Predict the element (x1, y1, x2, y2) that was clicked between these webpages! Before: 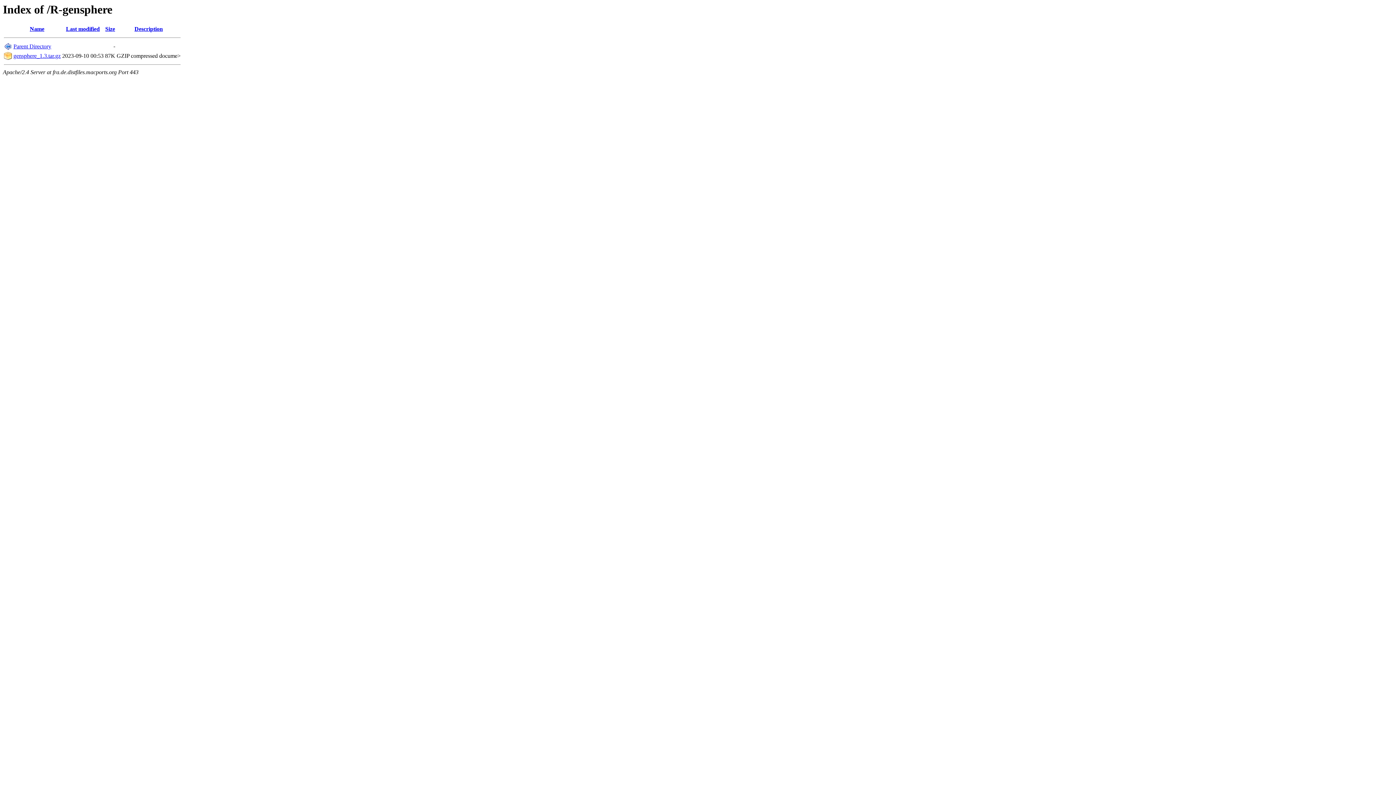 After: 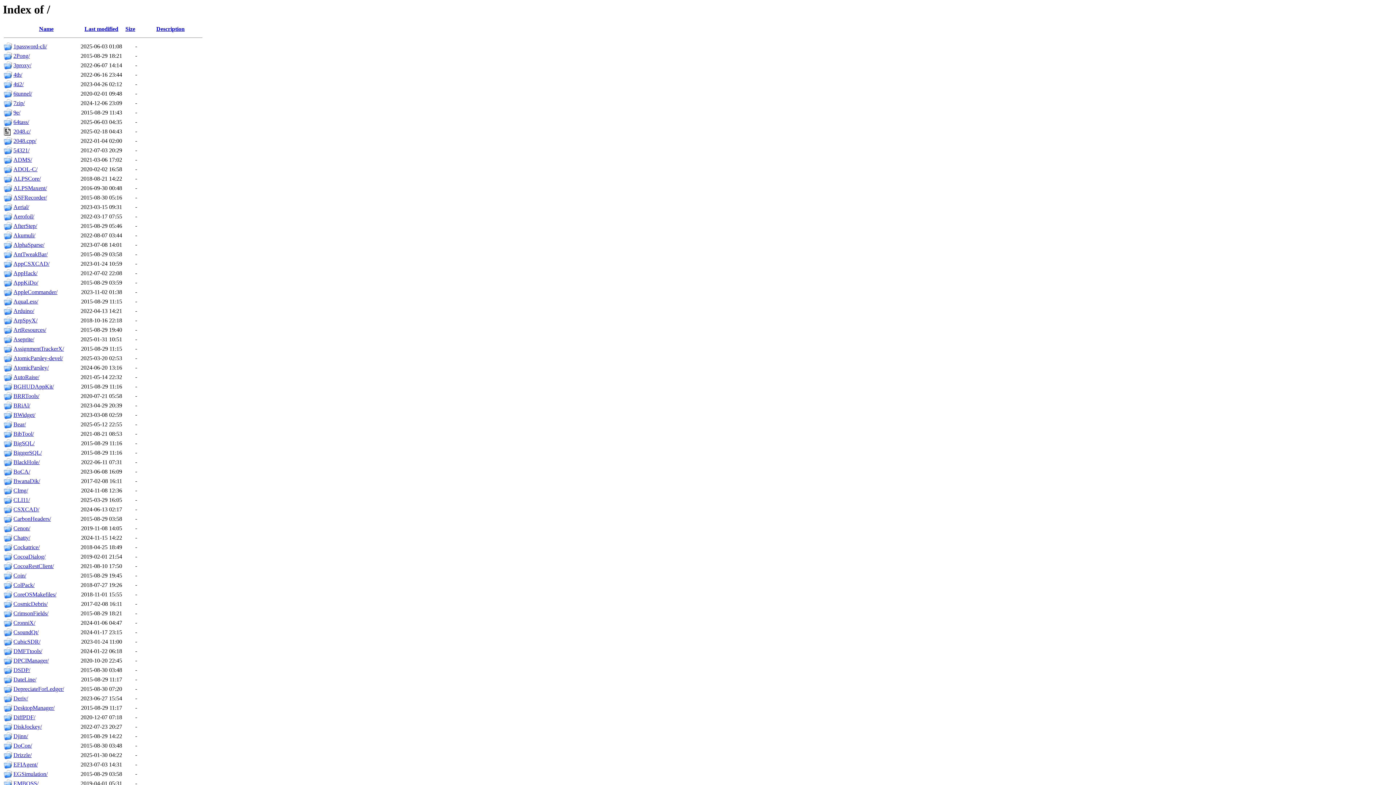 Action: label: Parent Directory bbox: (13, 43, 51, 49)